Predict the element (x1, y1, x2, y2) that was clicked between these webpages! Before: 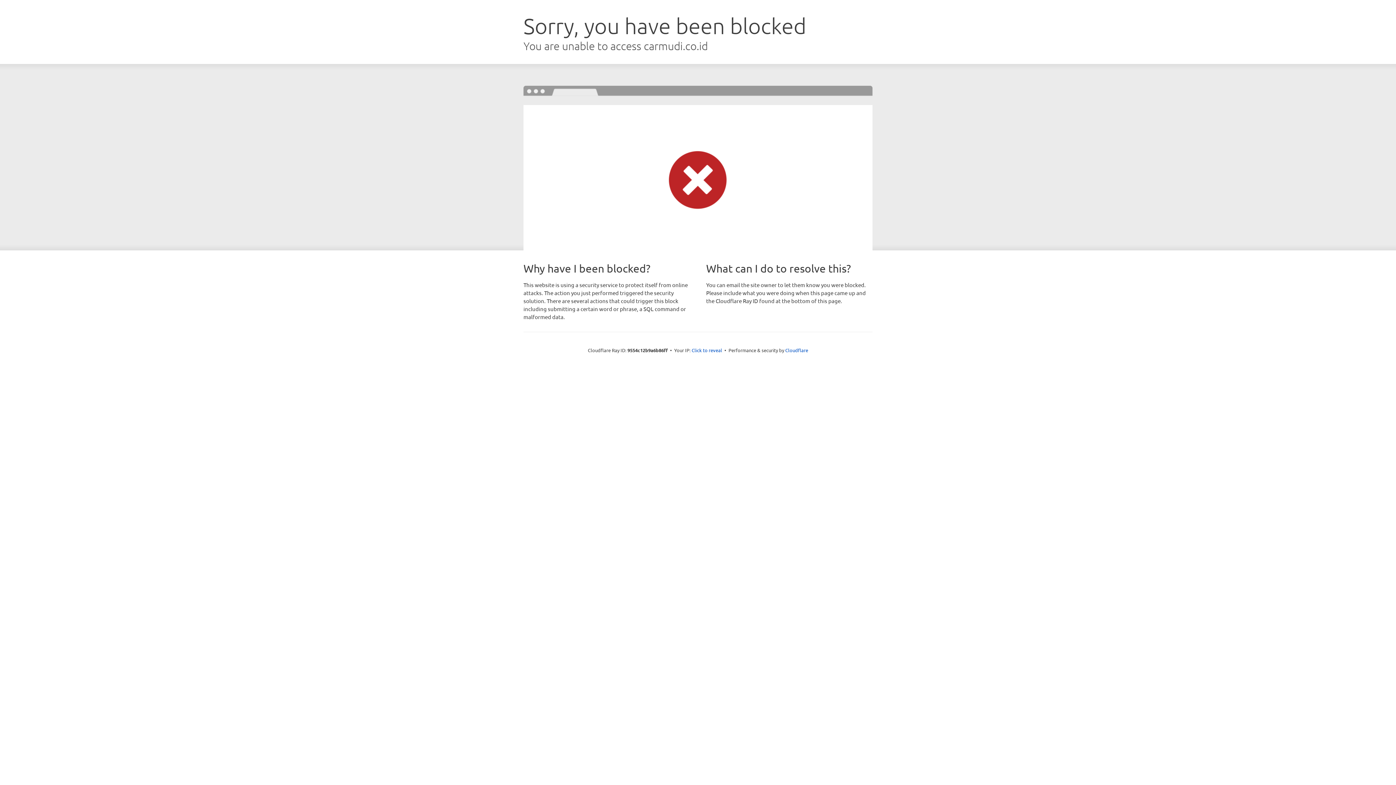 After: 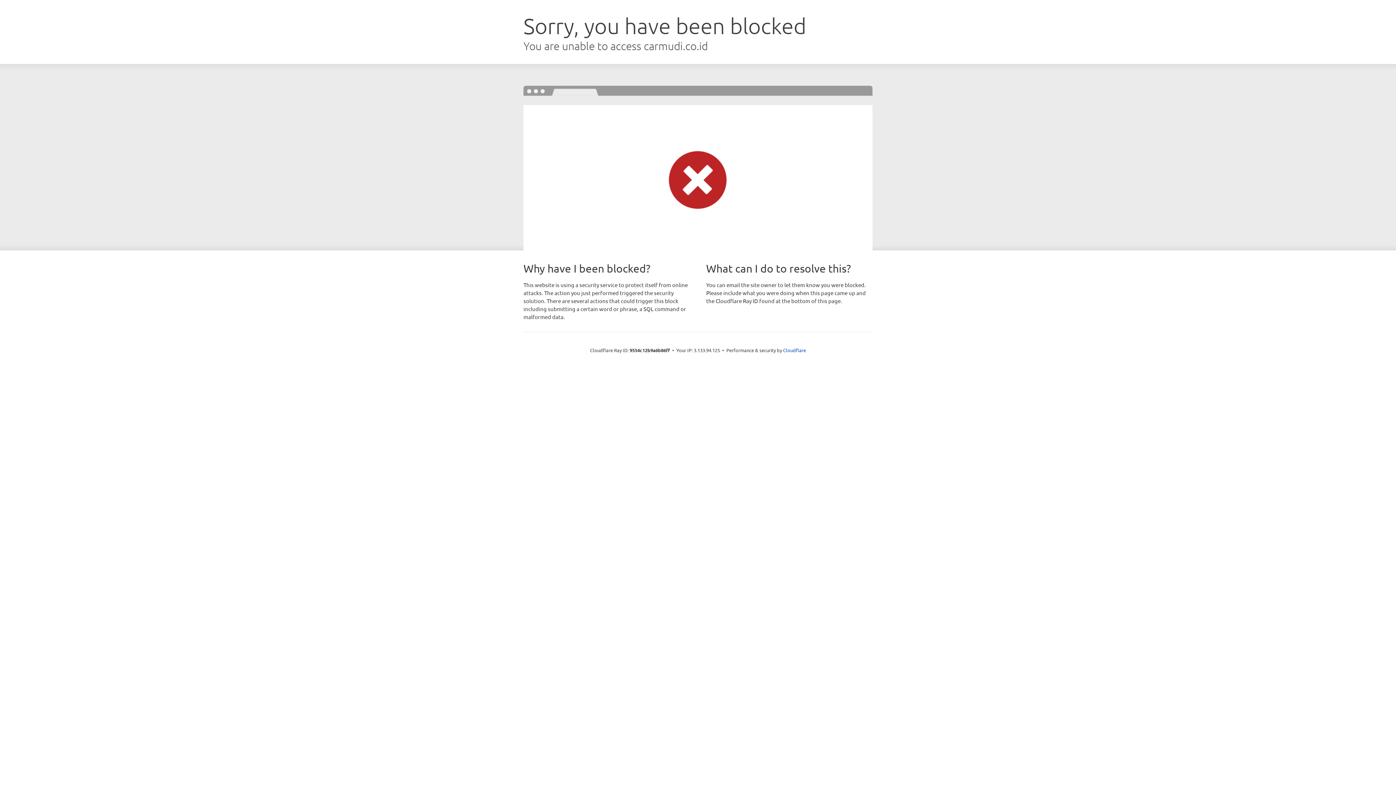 Action: bbox: (691, 346, 722, 353) label: Click to reveal